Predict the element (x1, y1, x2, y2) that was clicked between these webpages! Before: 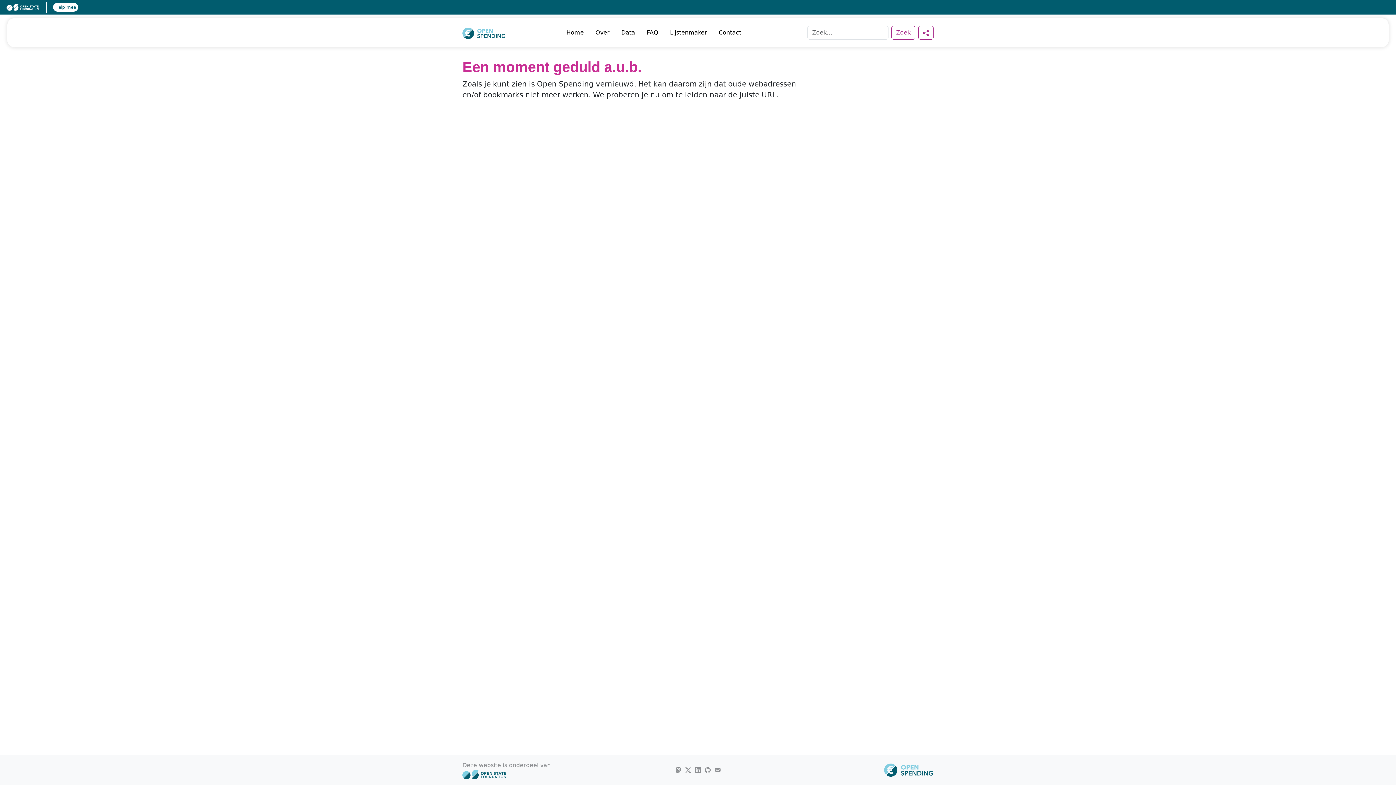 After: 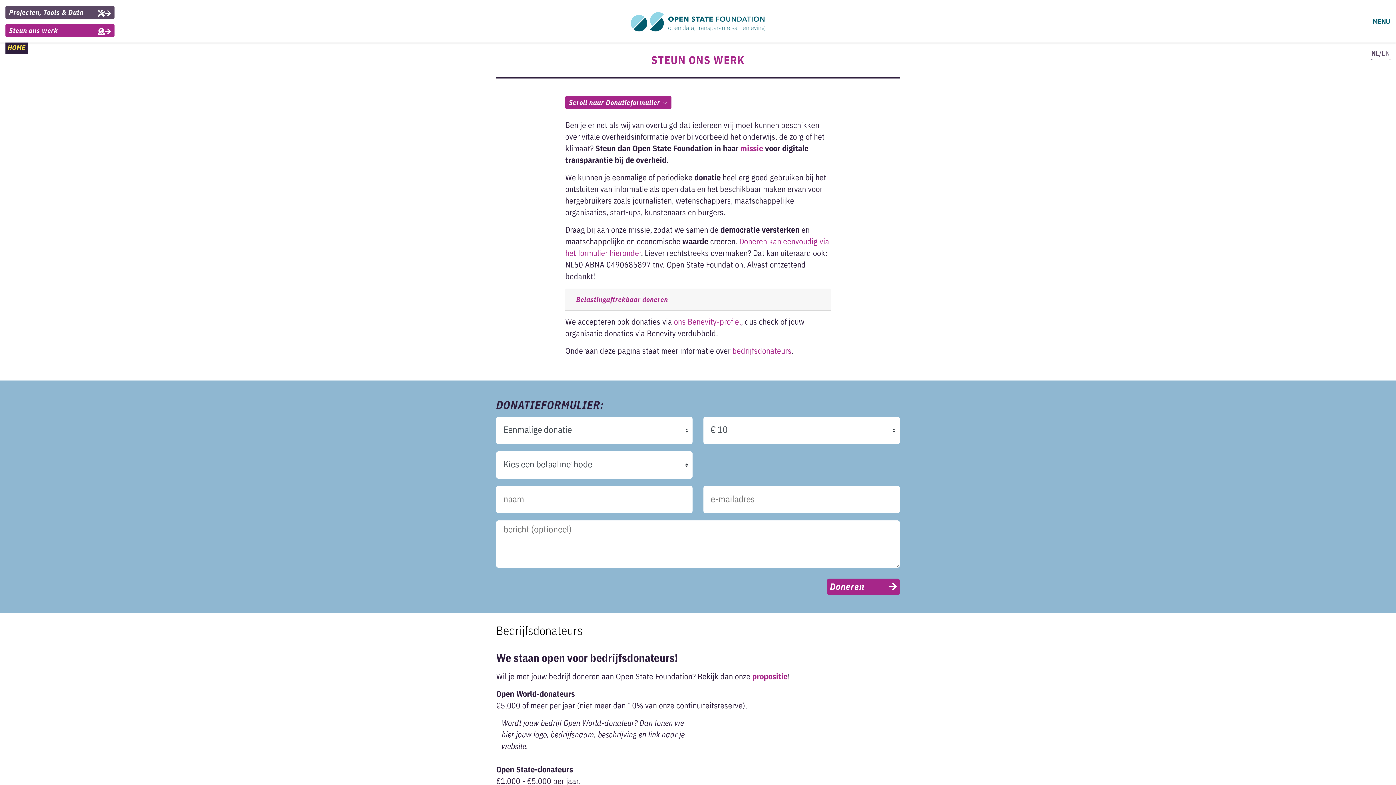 Action: bbox: (53, 2, 78, 11) label: Help mee